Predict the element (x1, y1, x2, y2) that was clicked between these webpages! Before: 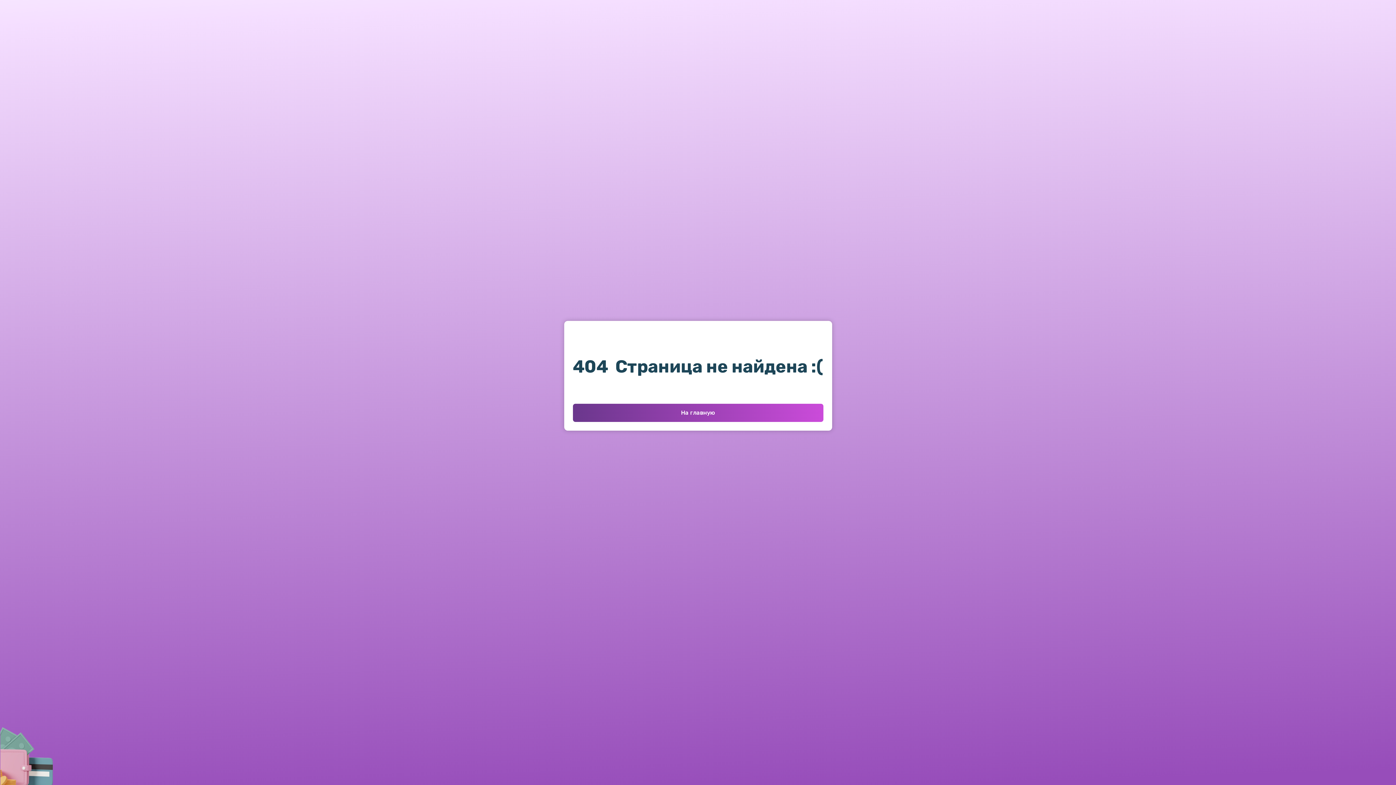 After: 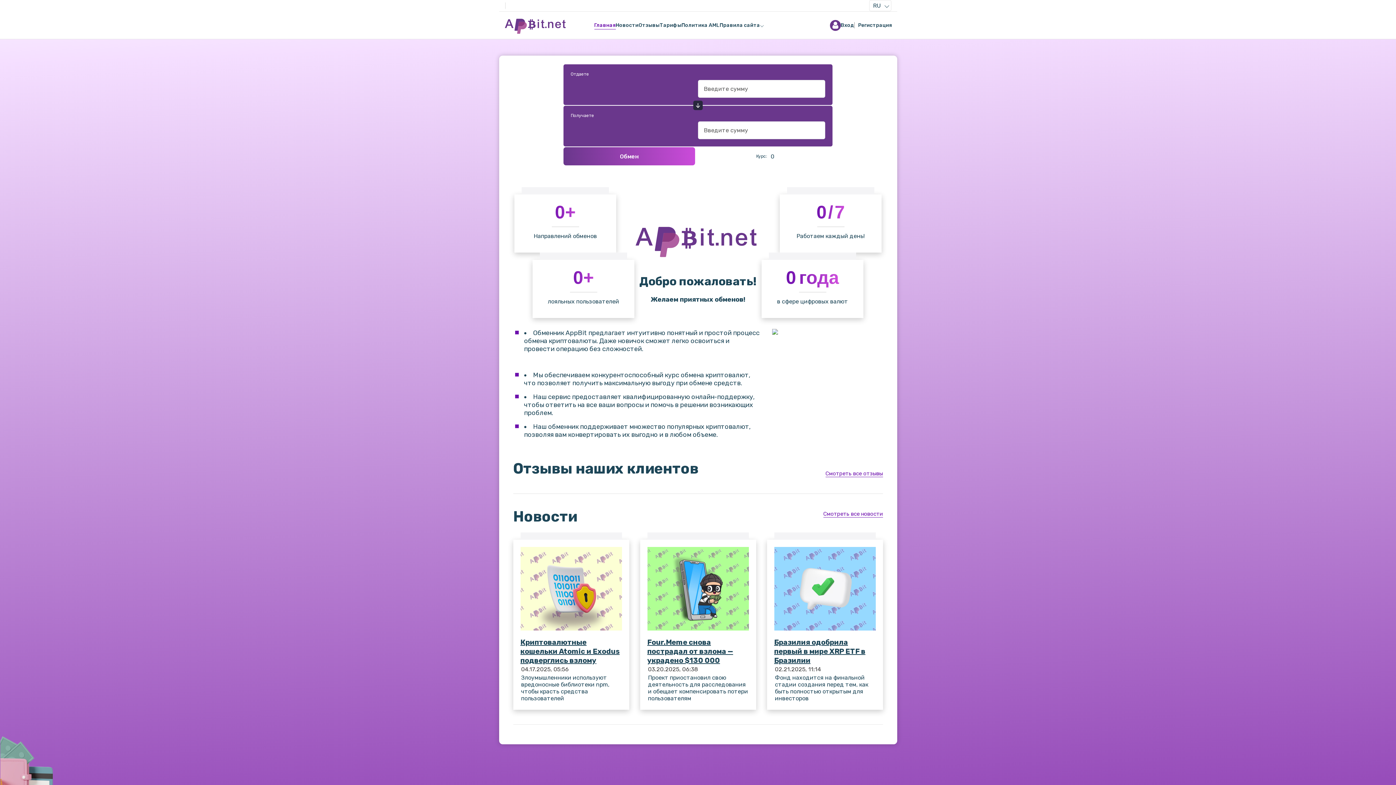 Action: bbox: (572, 404, 823, 422) label: На главную